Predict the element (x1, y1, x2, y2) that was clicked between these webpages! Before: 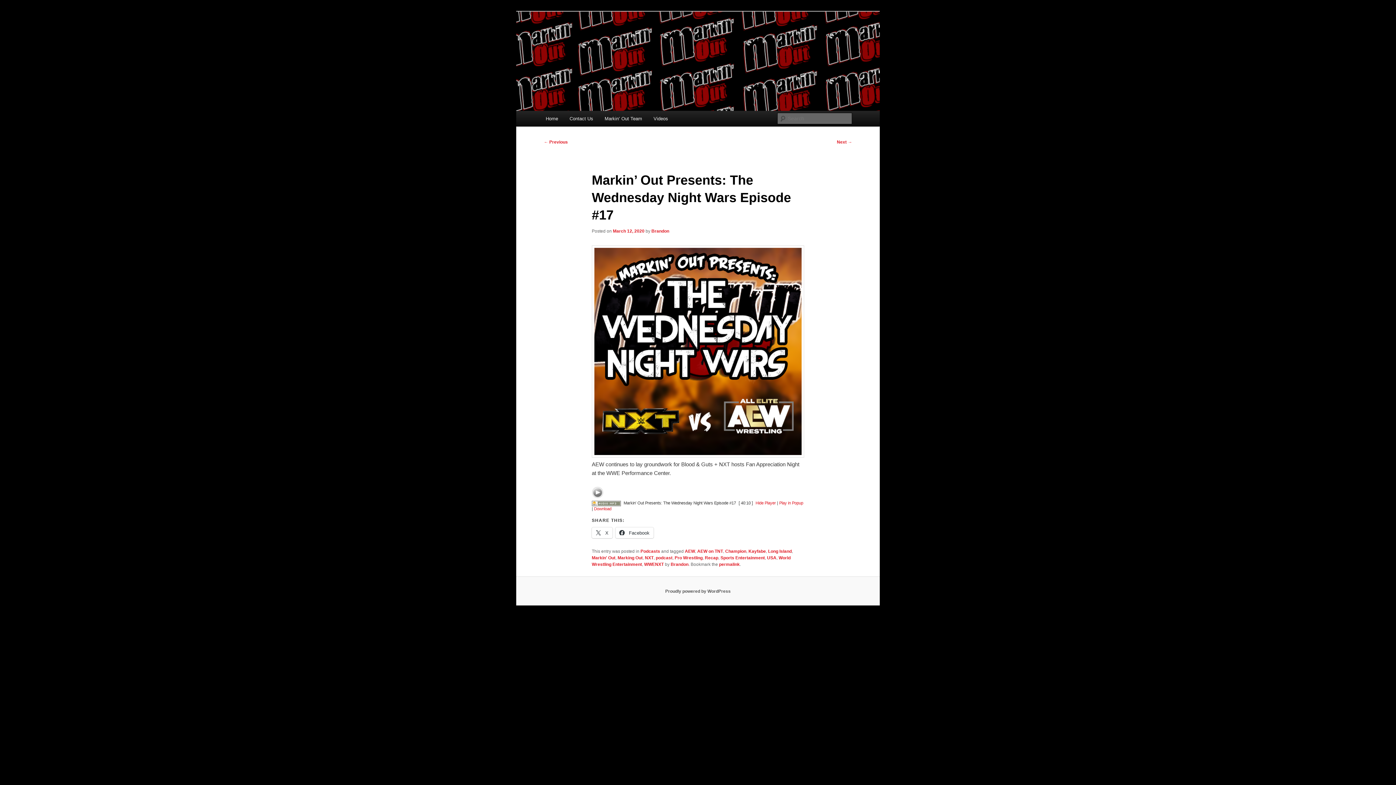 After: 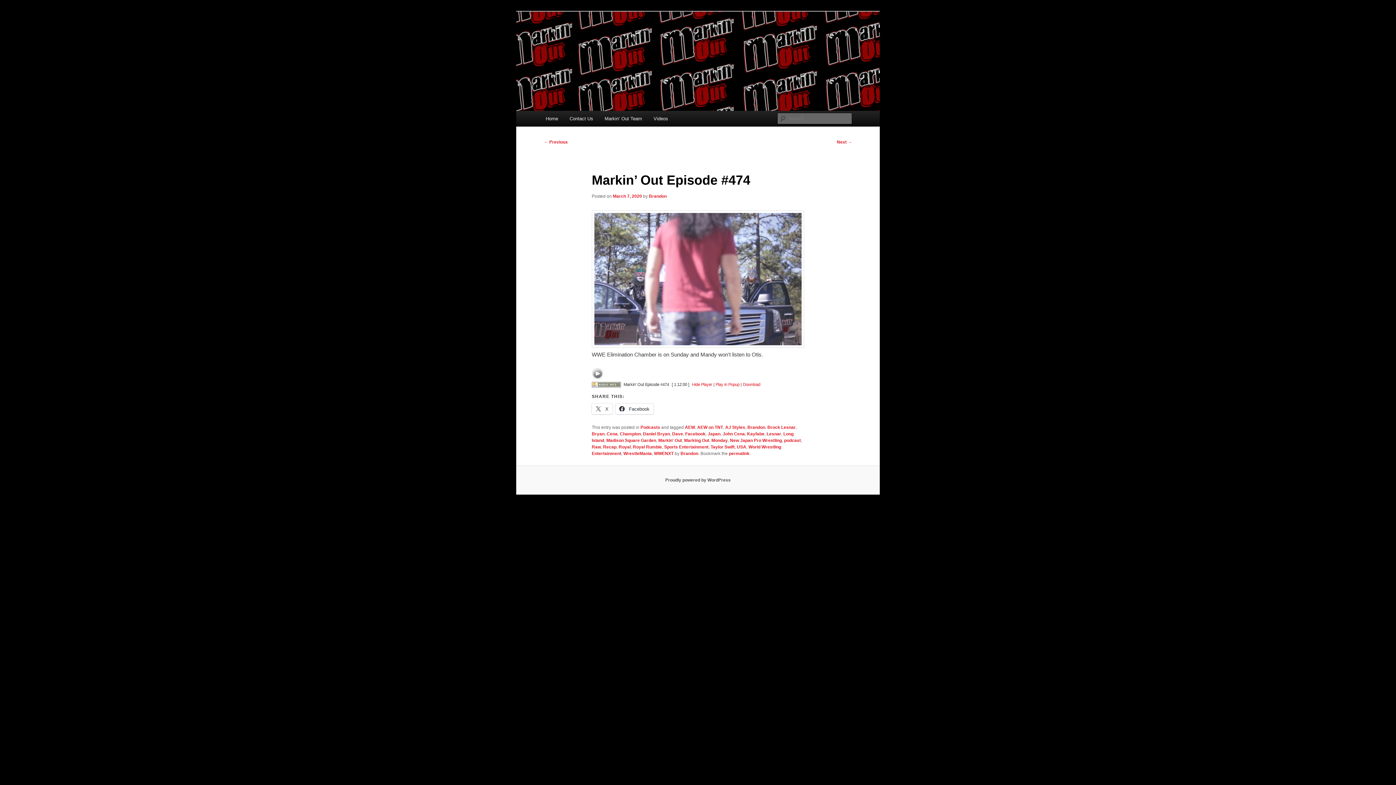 Action: label: ← Previous bbox: (544, 139, 568, 144)